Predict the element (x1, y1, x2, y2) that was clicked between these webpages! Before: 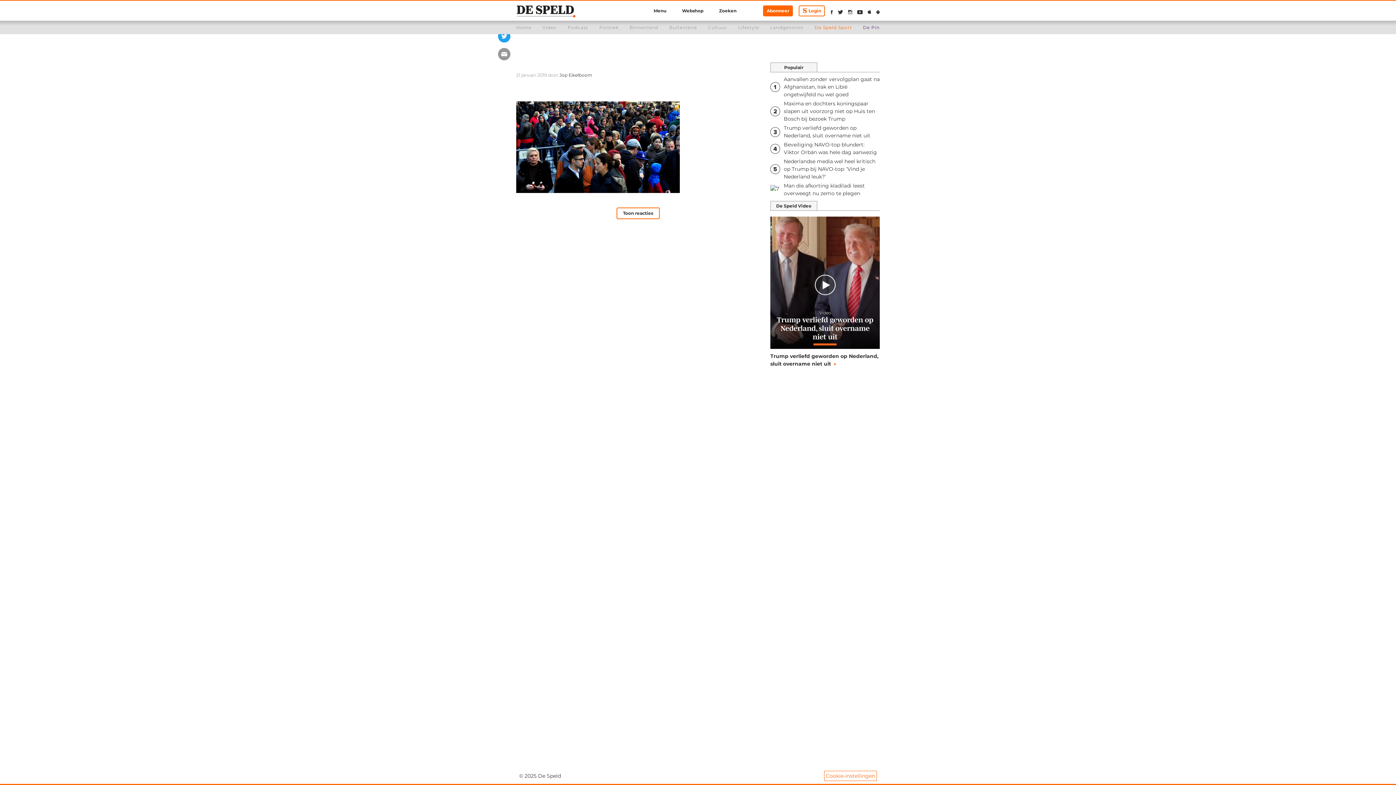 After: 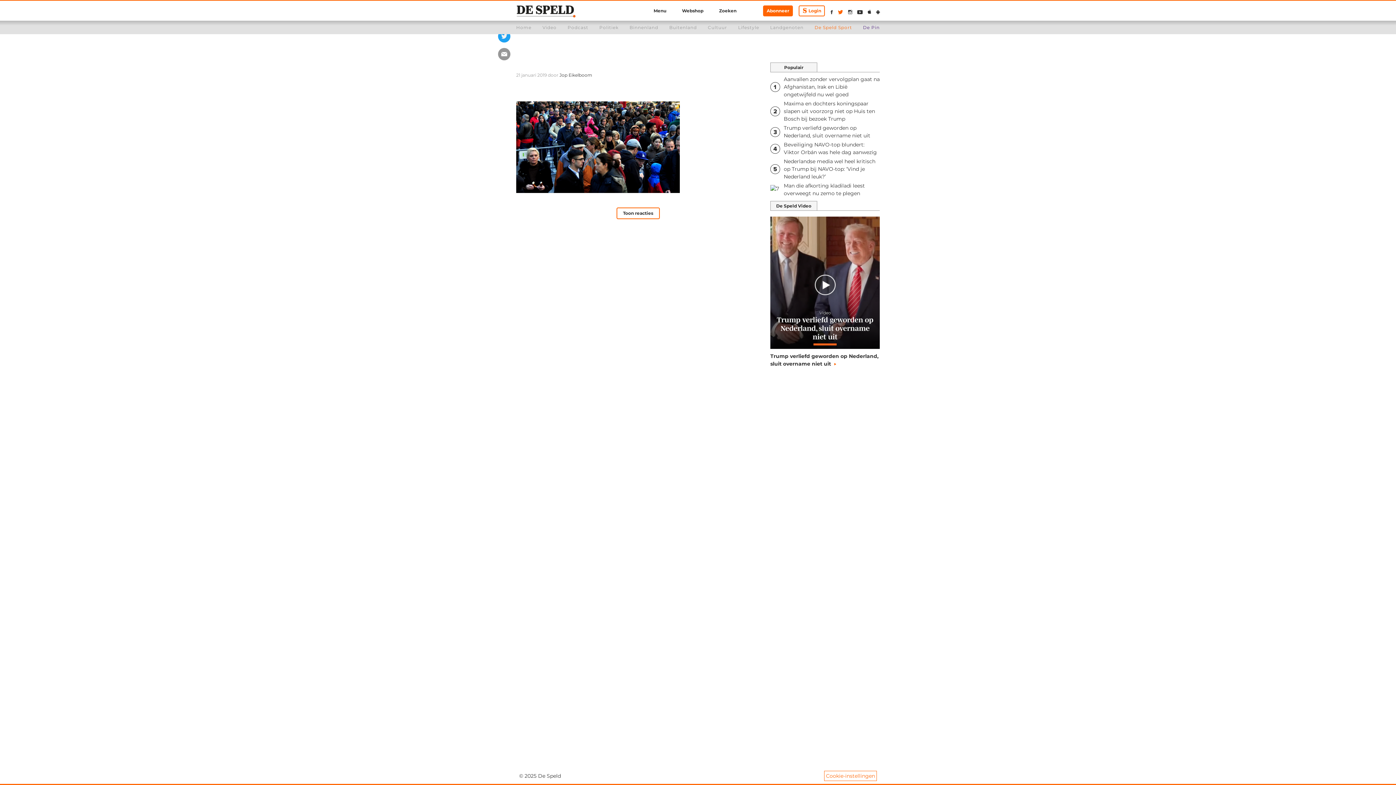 Action: label: De Speld op Twitter" bbox: (838, 8, 843, 16)